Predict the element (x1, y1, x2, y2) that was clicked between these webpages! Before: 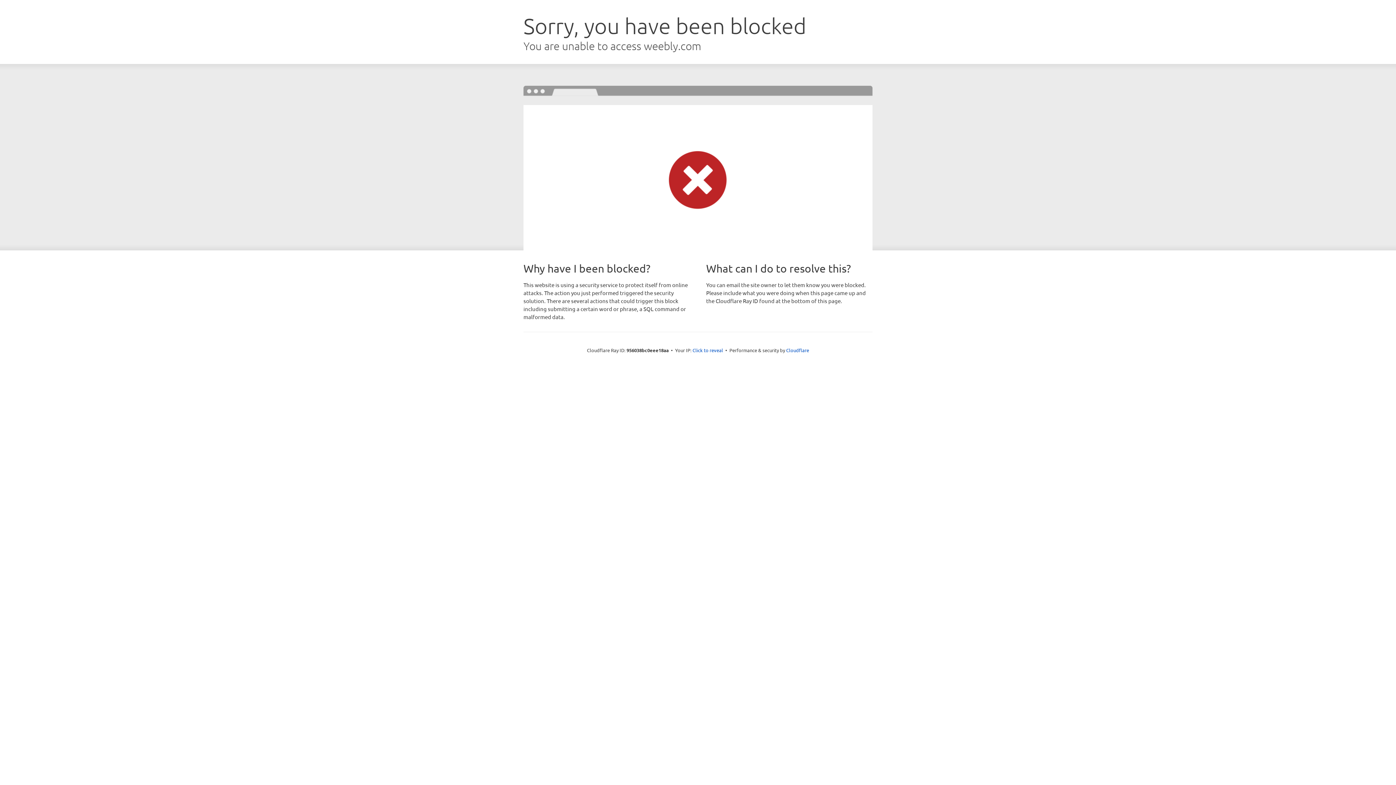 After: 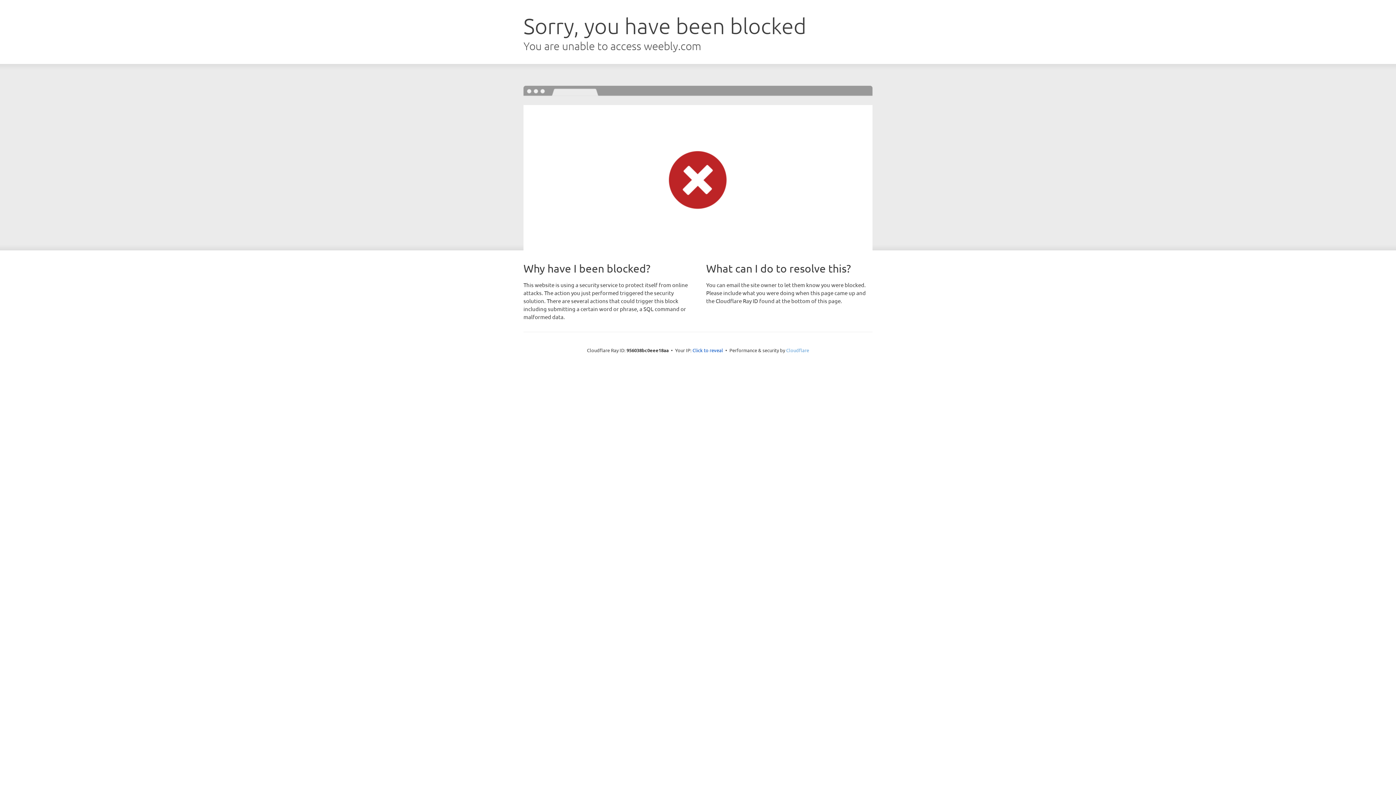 Action: label: Cloudflare bbox: (786, 347, 809, 353)